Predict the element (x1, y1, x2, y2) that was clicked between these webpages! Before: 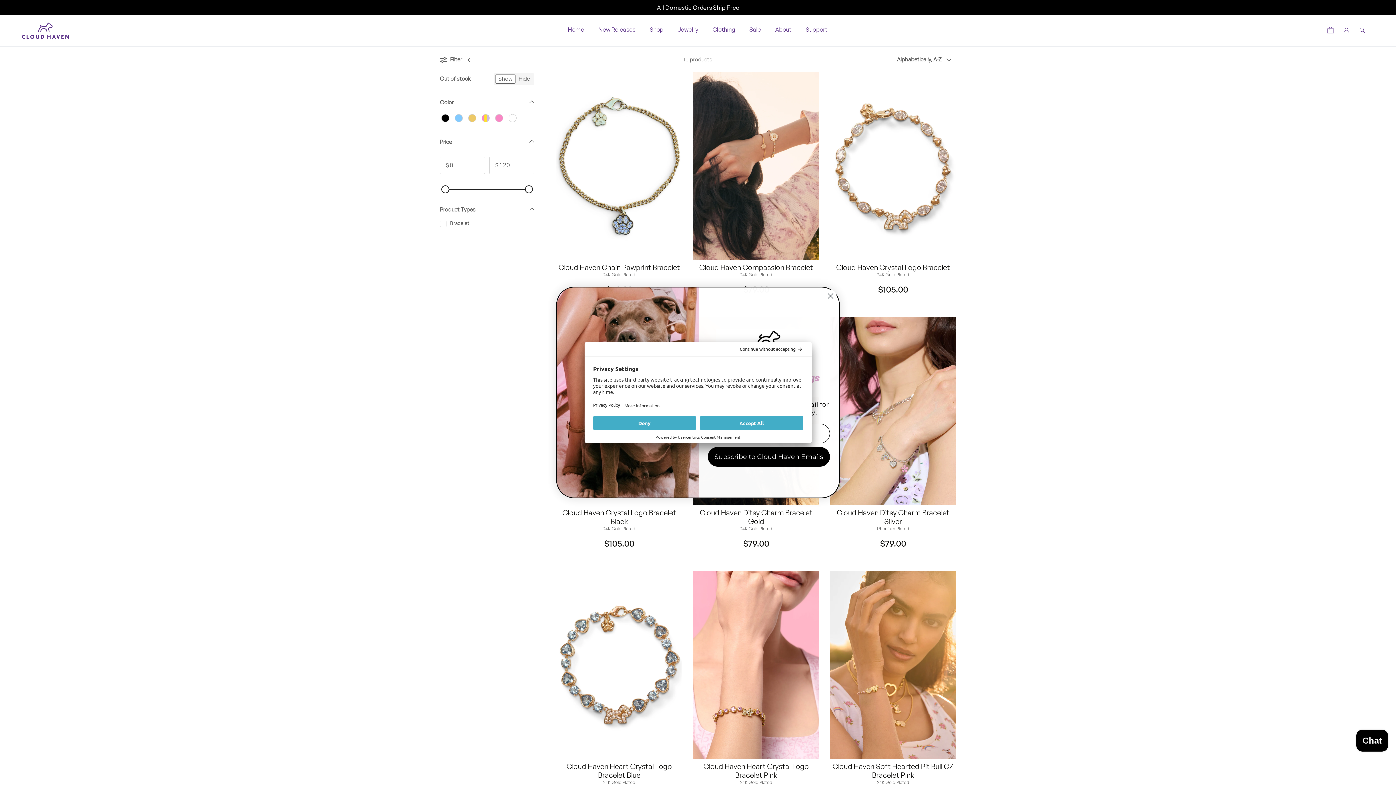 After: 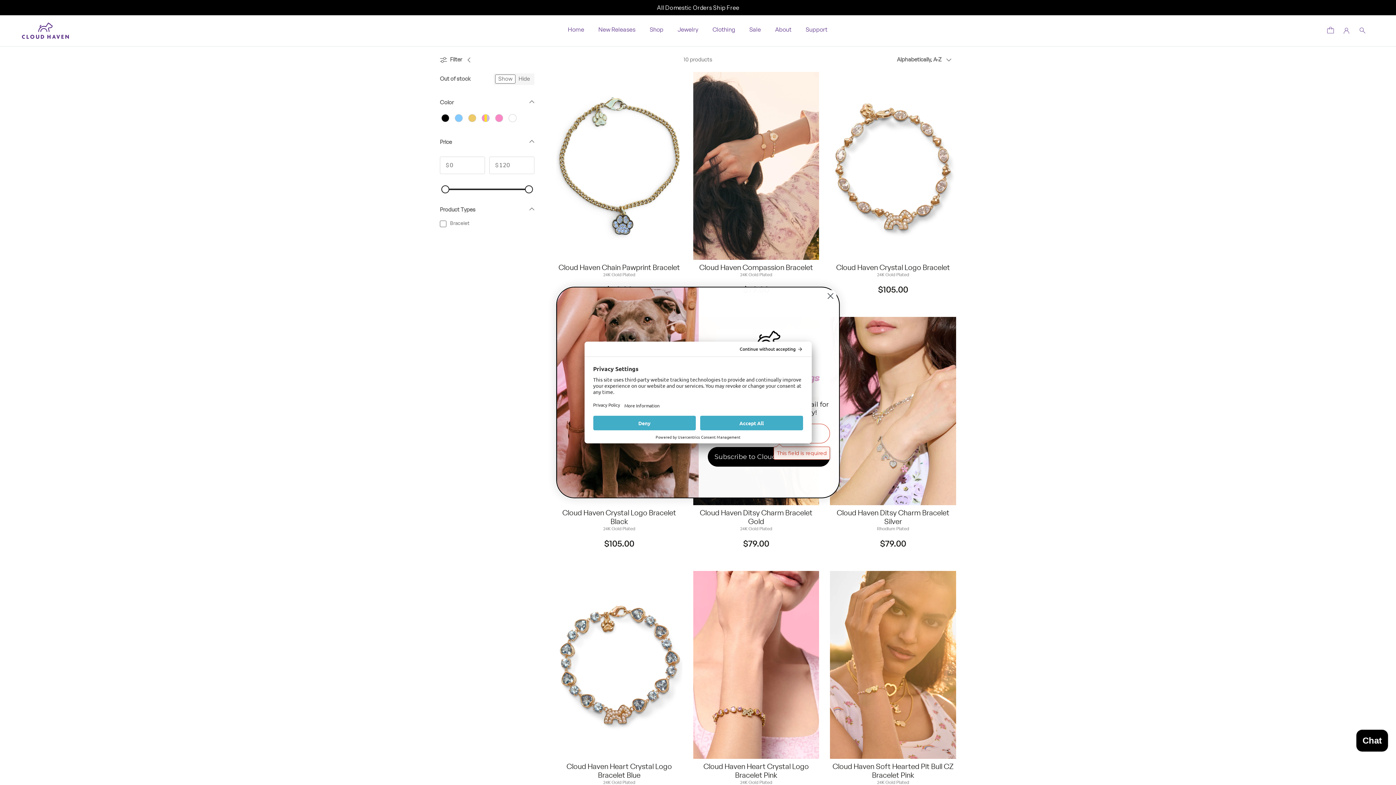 Action: label: Subscribe to Cloud Haven Emails bbox: (708, 447, 830, 466)